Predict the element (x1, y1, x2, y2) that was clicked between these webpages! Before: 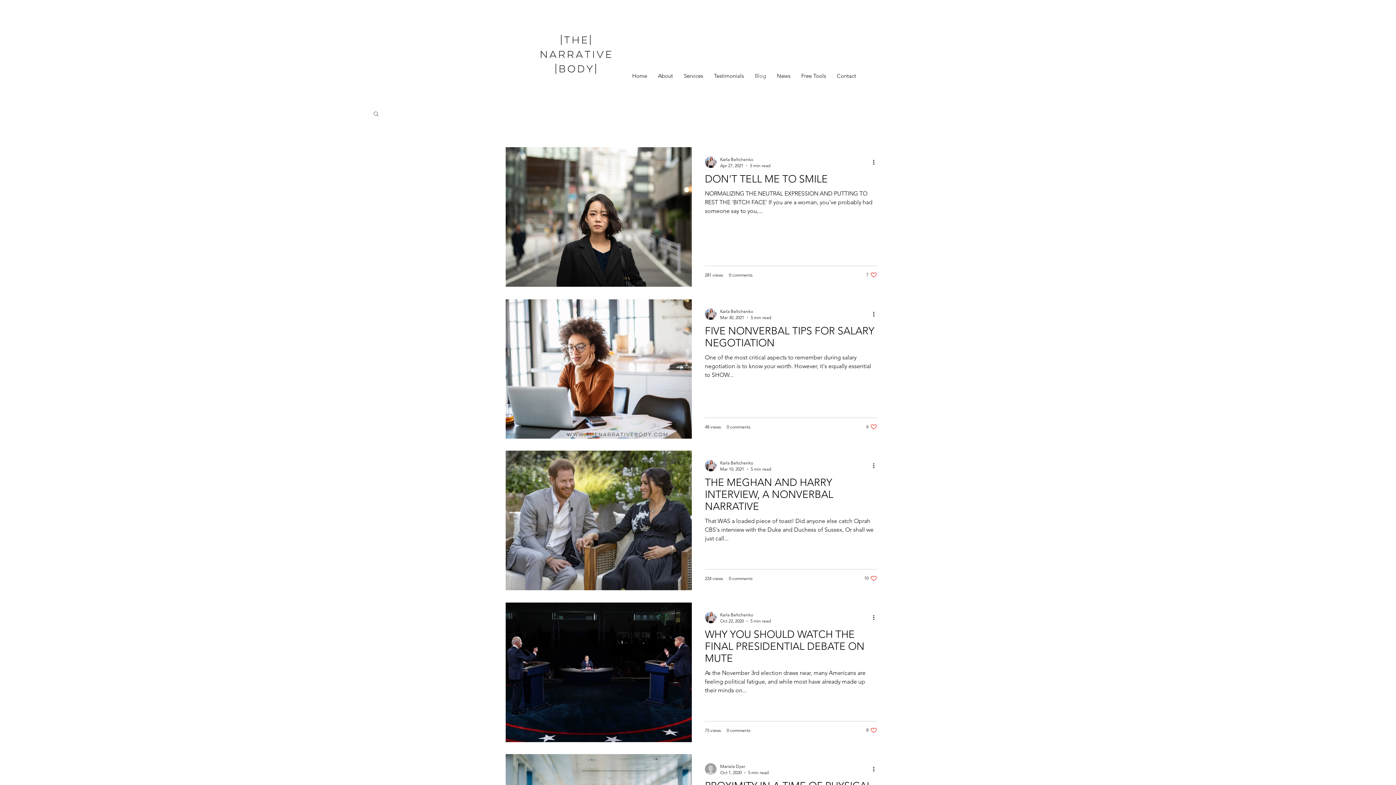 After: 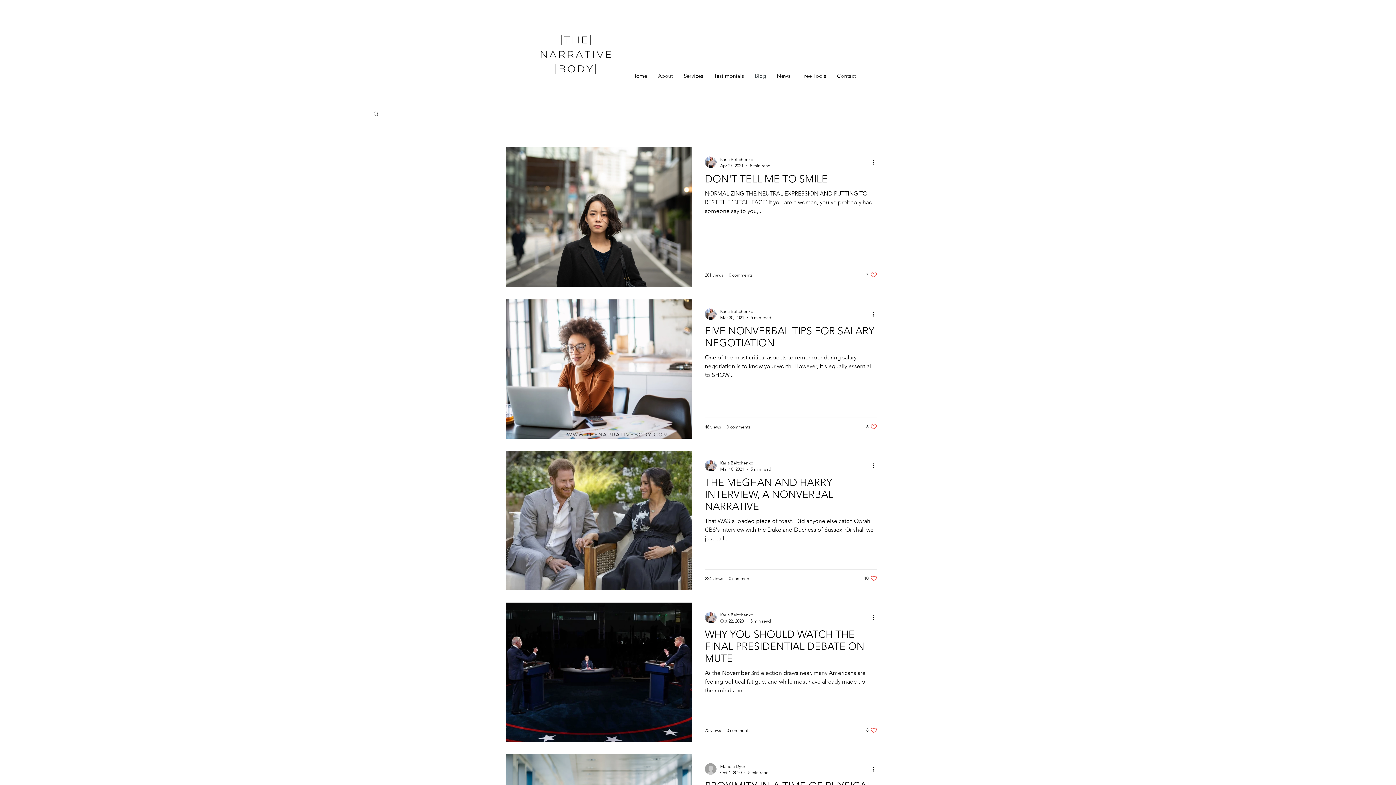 Action: label: Contact bbox: (831, 66, 861, 85)